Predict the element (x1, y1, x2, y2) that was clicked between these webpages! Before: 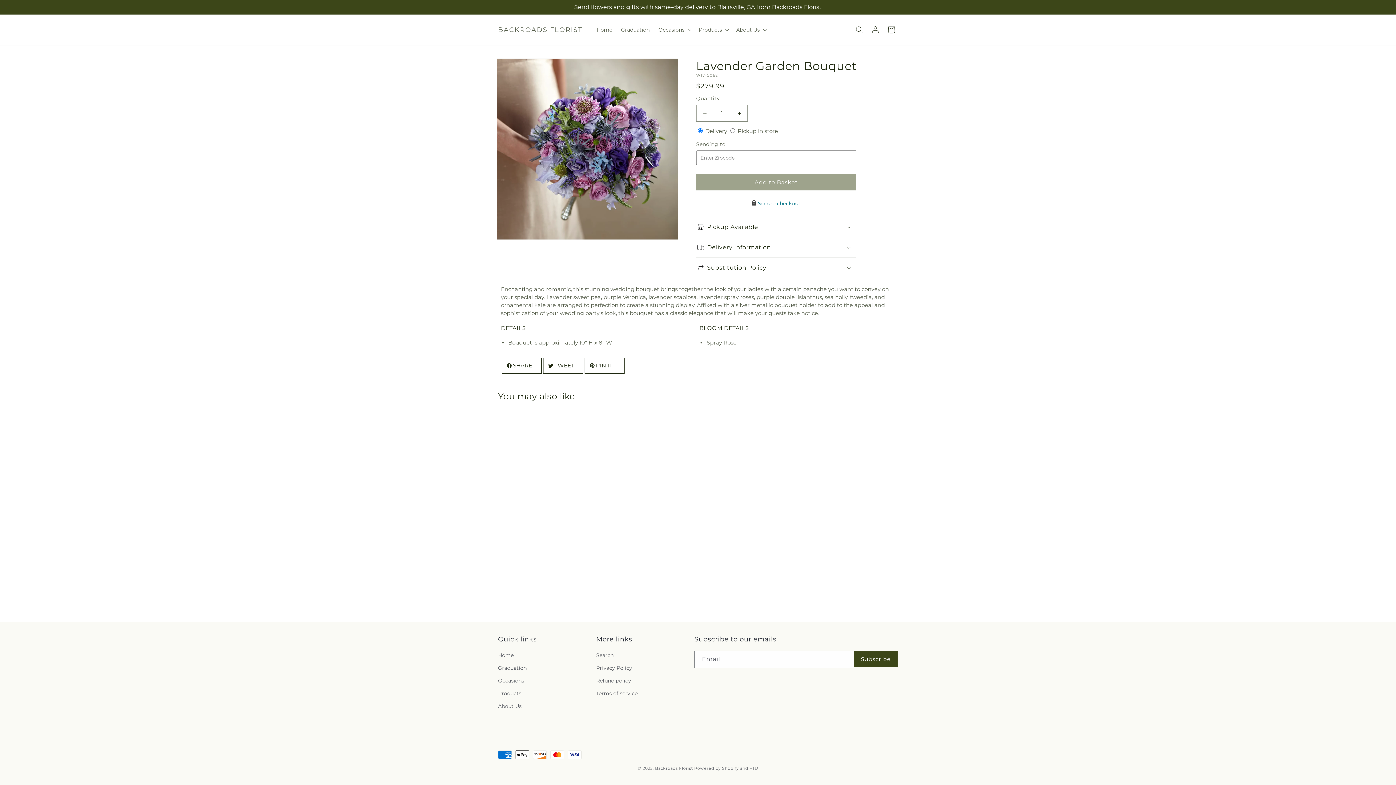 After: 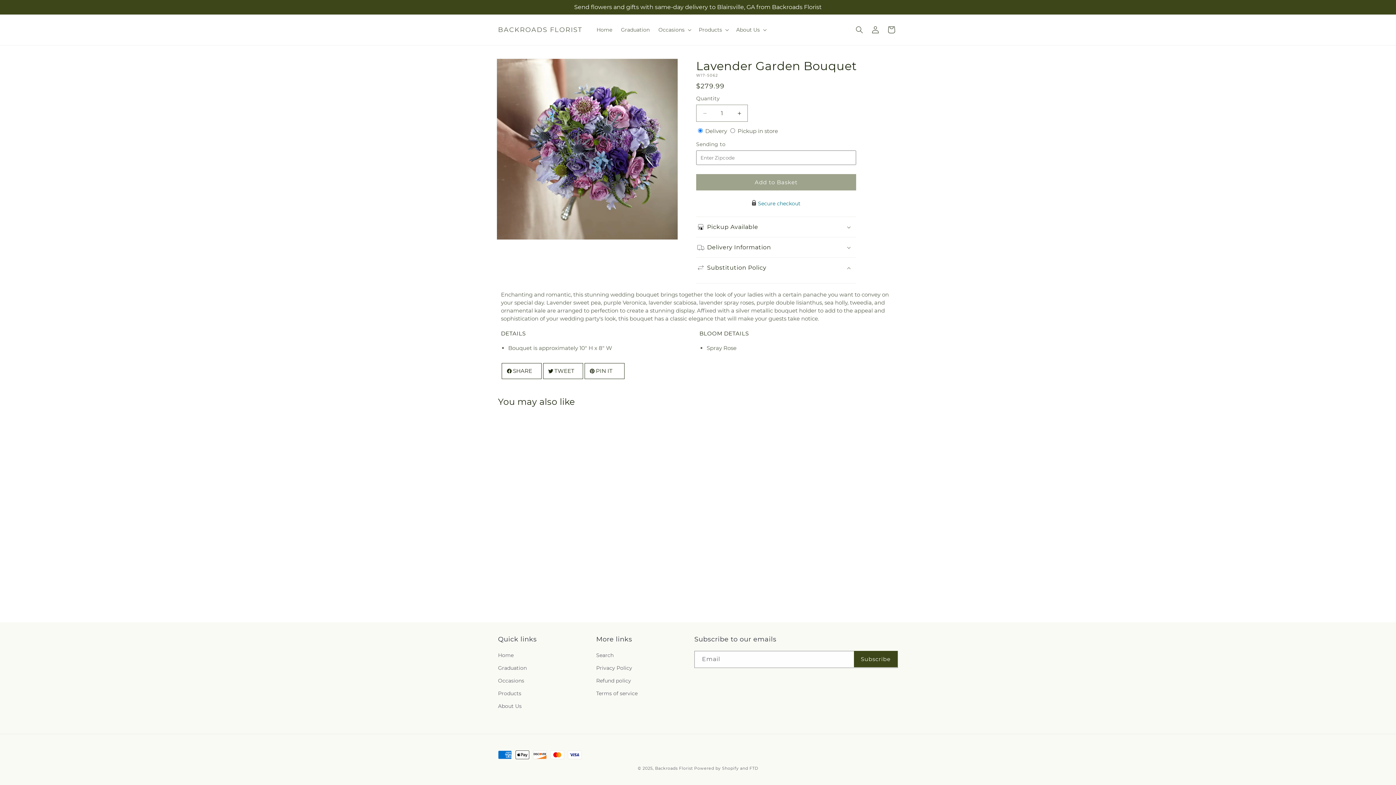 Action: bbox: (696, 257, 856, 277) label: Substitution Policy